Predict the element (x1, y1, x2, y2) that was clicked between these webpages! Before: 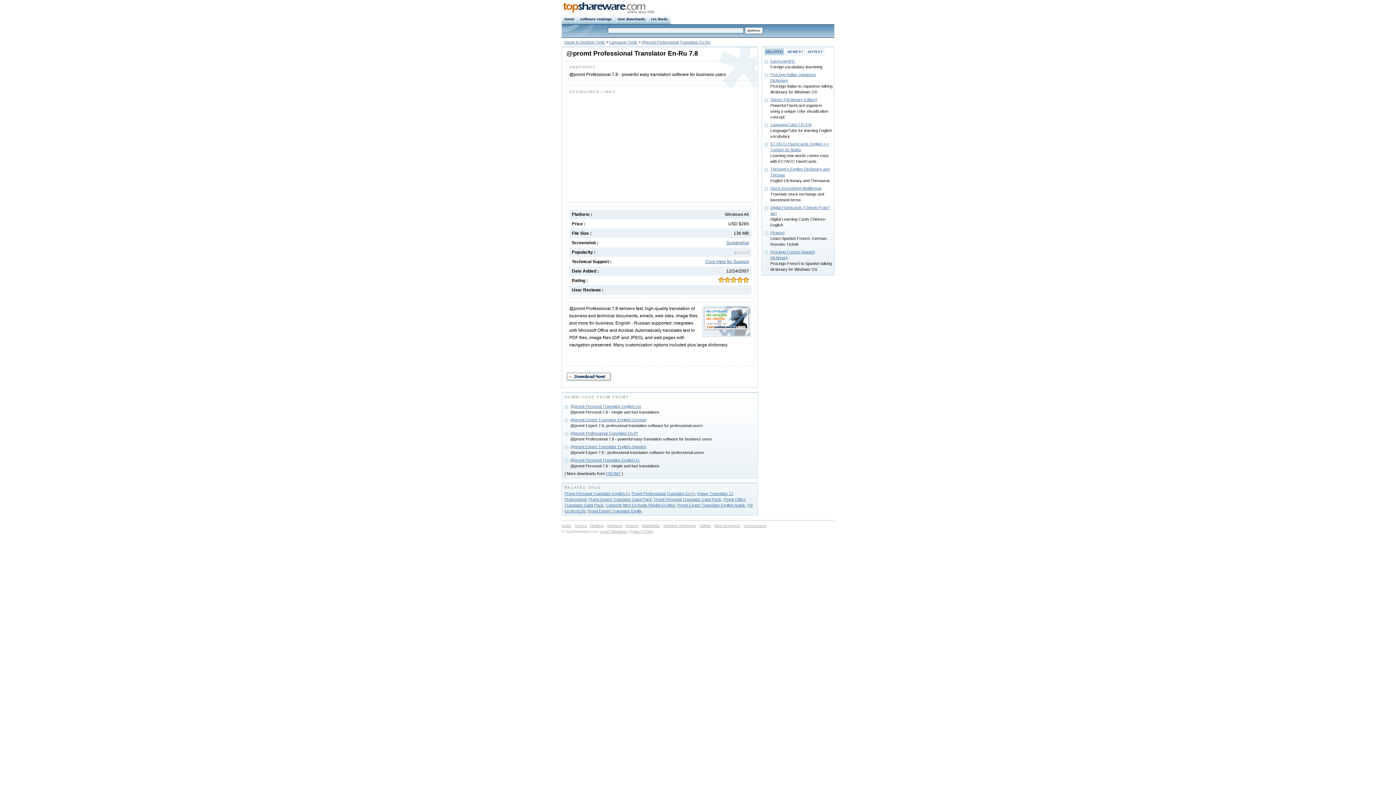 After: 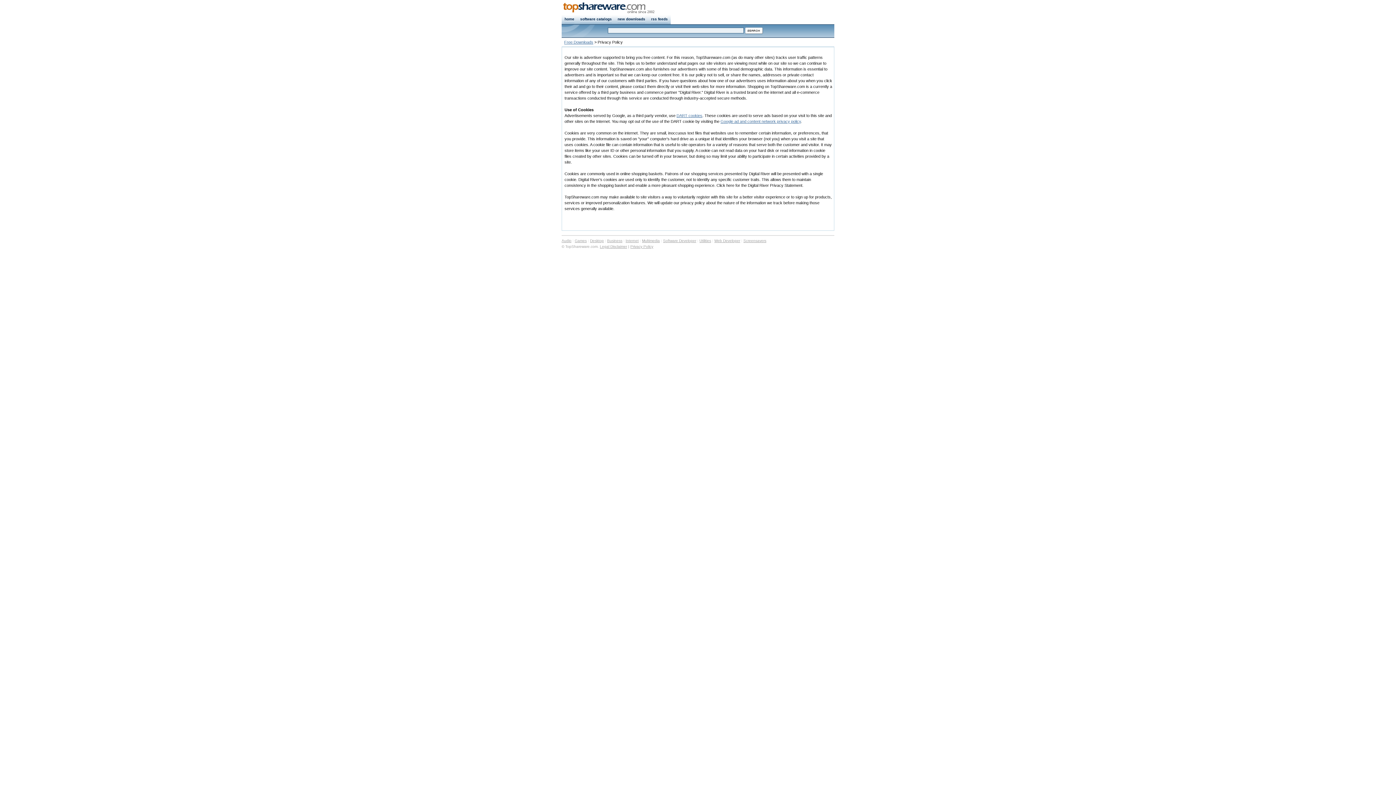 Action: bbox: (630, 529, 653, 533) label: Privacy Policy